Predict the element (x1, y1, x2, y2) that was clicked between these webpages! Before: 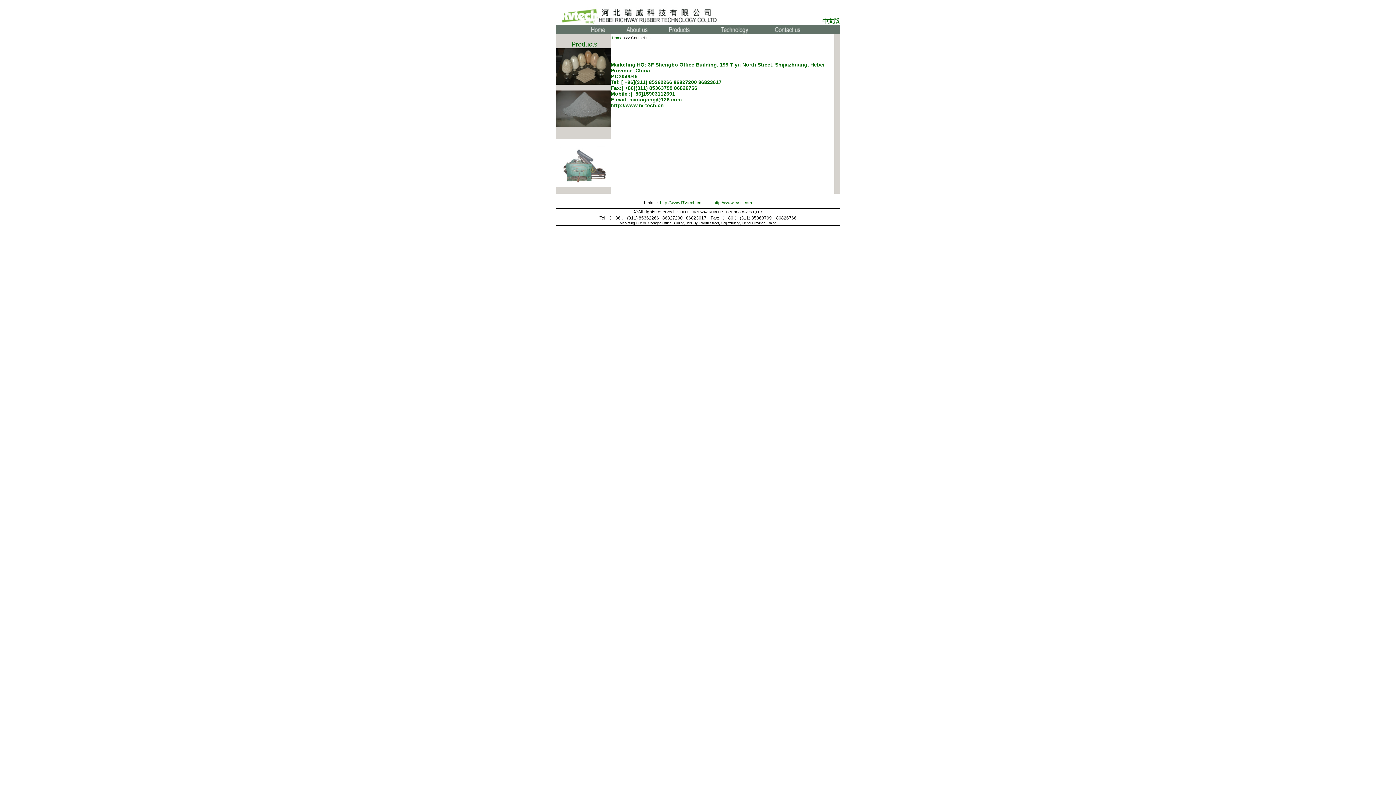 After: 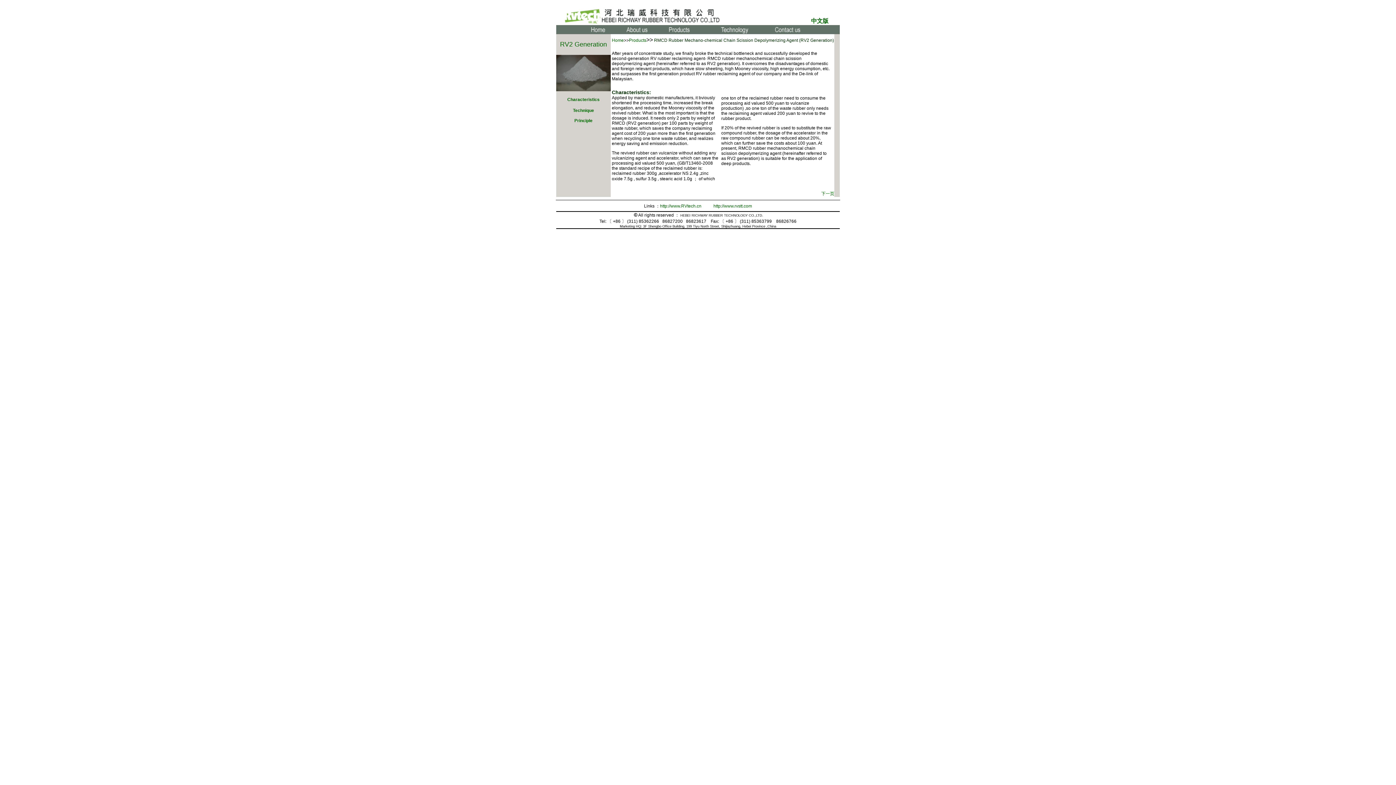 Action: bbox: (556, 121, 610, 128)